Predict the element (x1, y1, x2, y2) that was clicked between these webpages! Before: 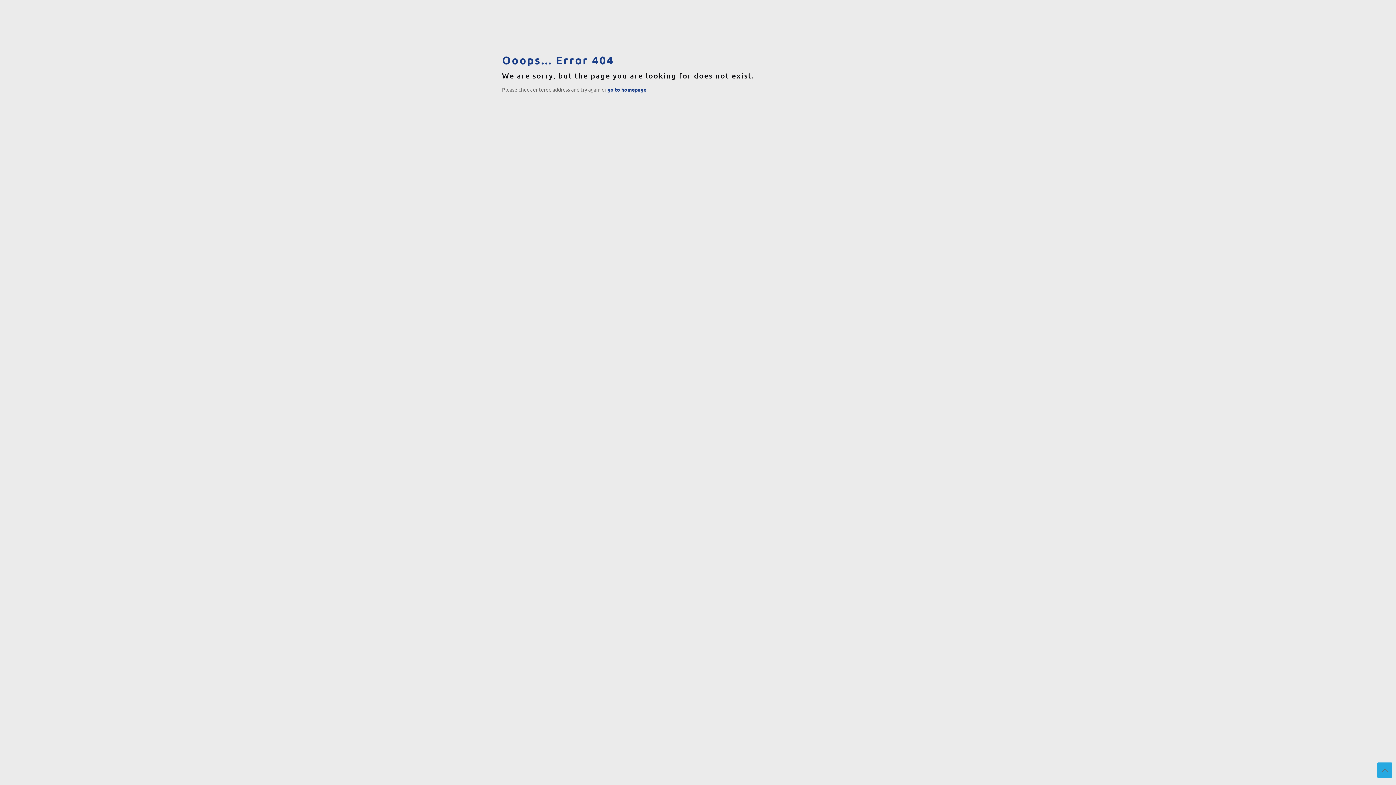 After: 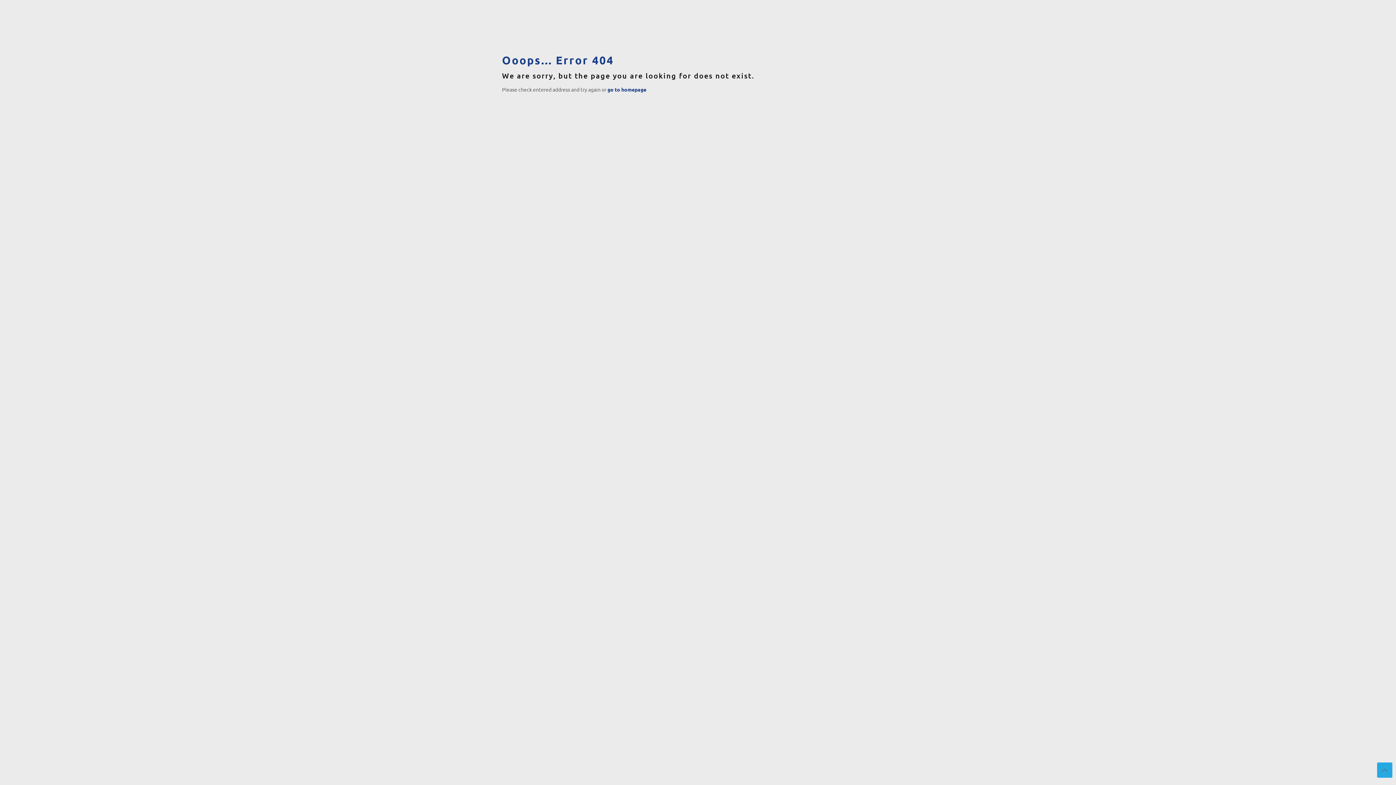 Action: label: Back to top icon bbox: (1377, 762, 1392, 778)